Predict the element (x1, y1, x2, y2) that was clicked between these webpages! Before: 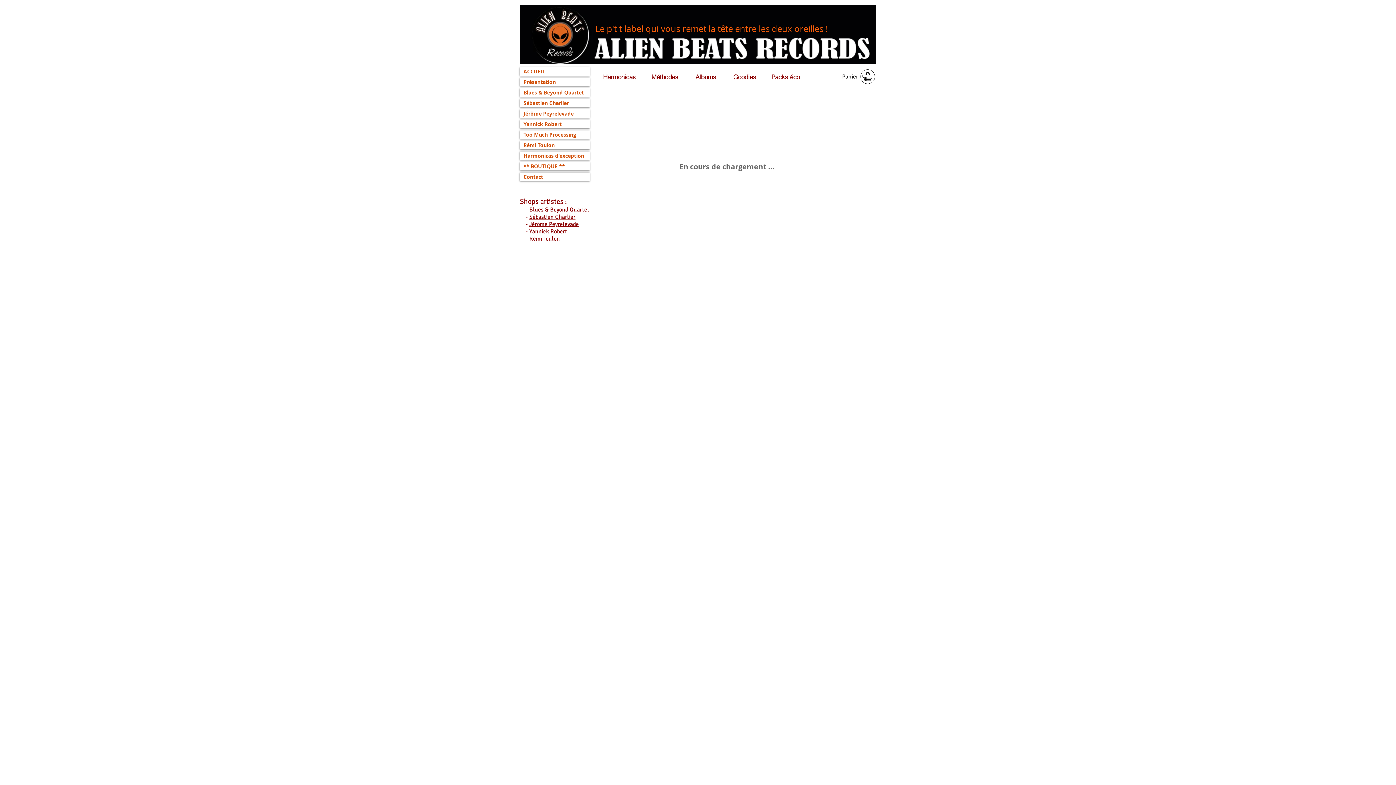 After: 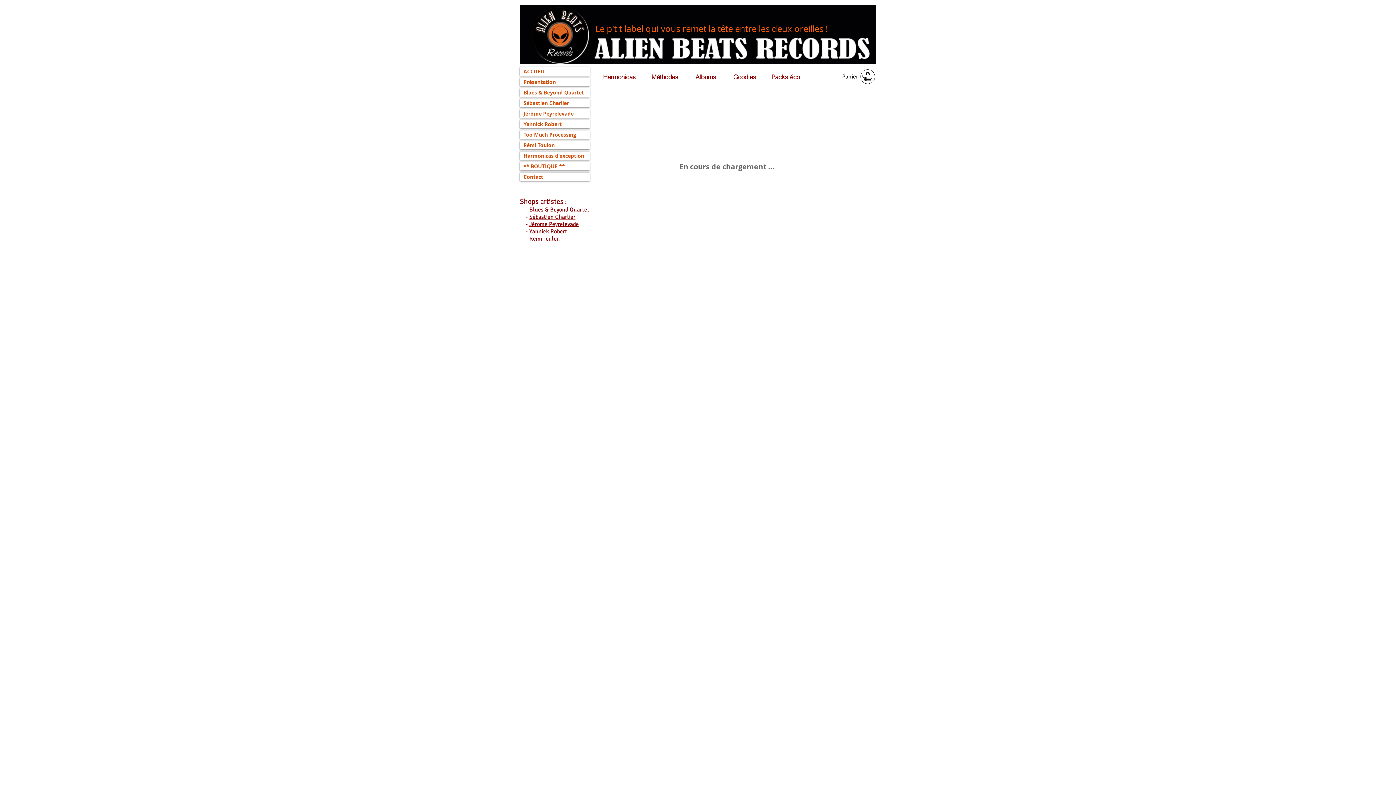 Action: bbox: (595, 640, 876, 754) label: CD La Danse Du Chat - Blues & Beyond Quartet